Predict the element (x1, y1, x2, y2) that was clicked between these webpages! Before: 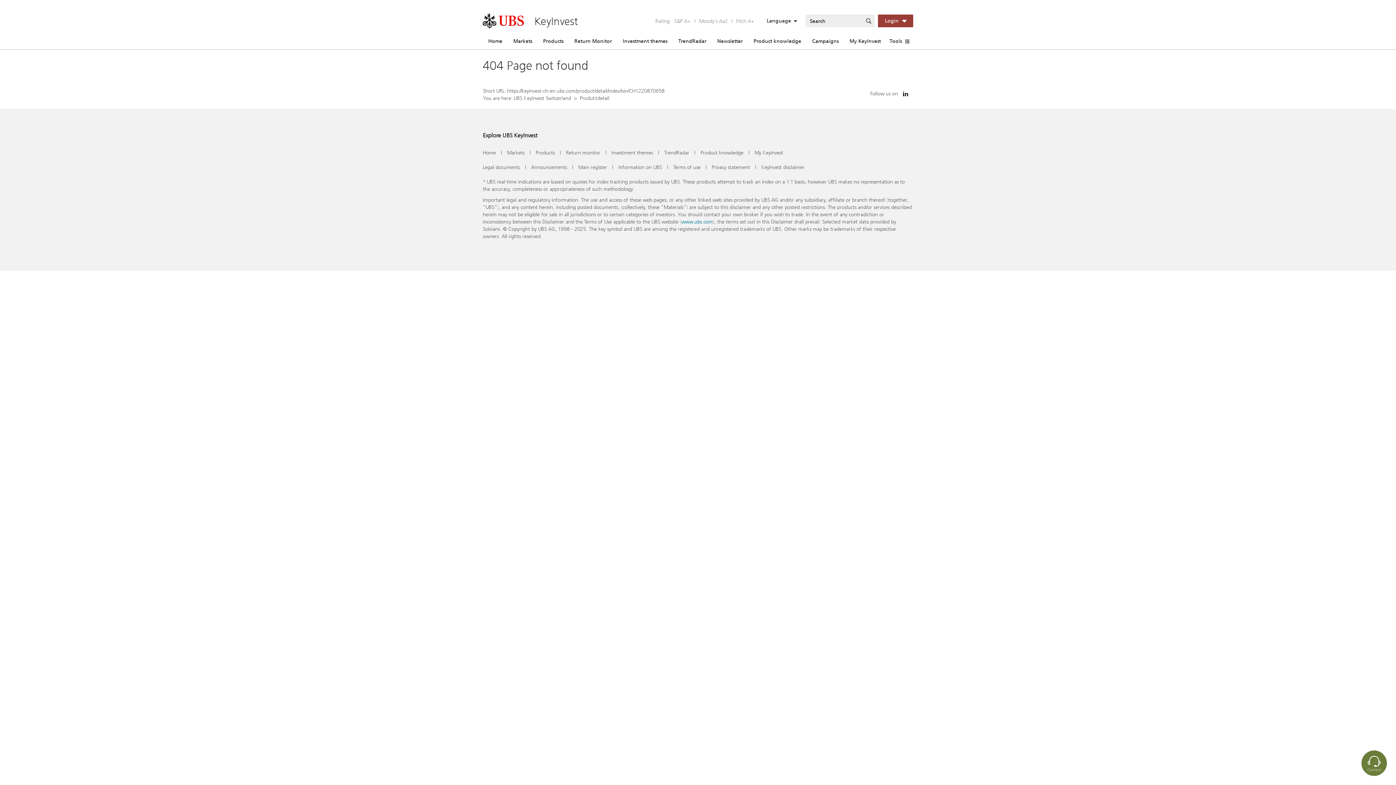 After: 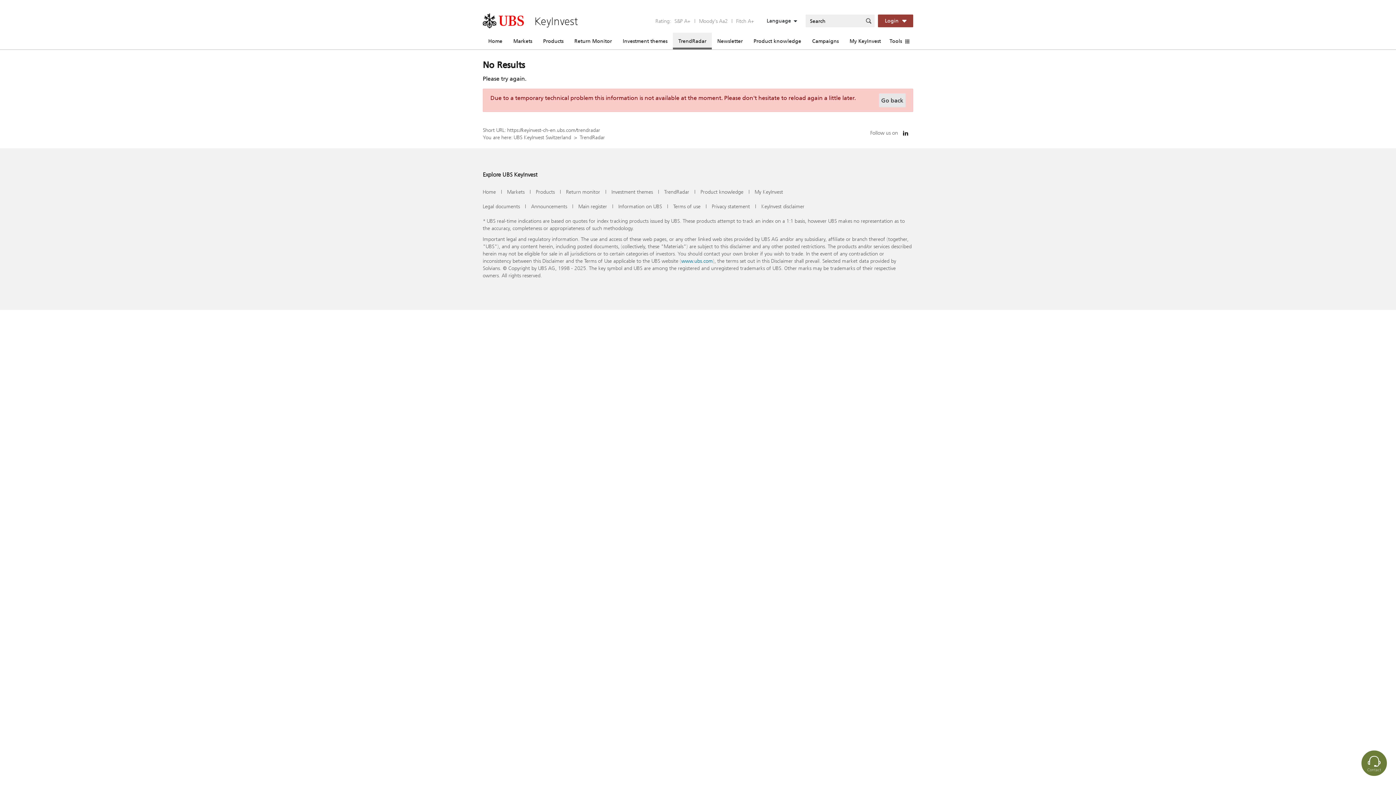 Action: bbox: (673, 32, 712, 49) label: TrendRadar